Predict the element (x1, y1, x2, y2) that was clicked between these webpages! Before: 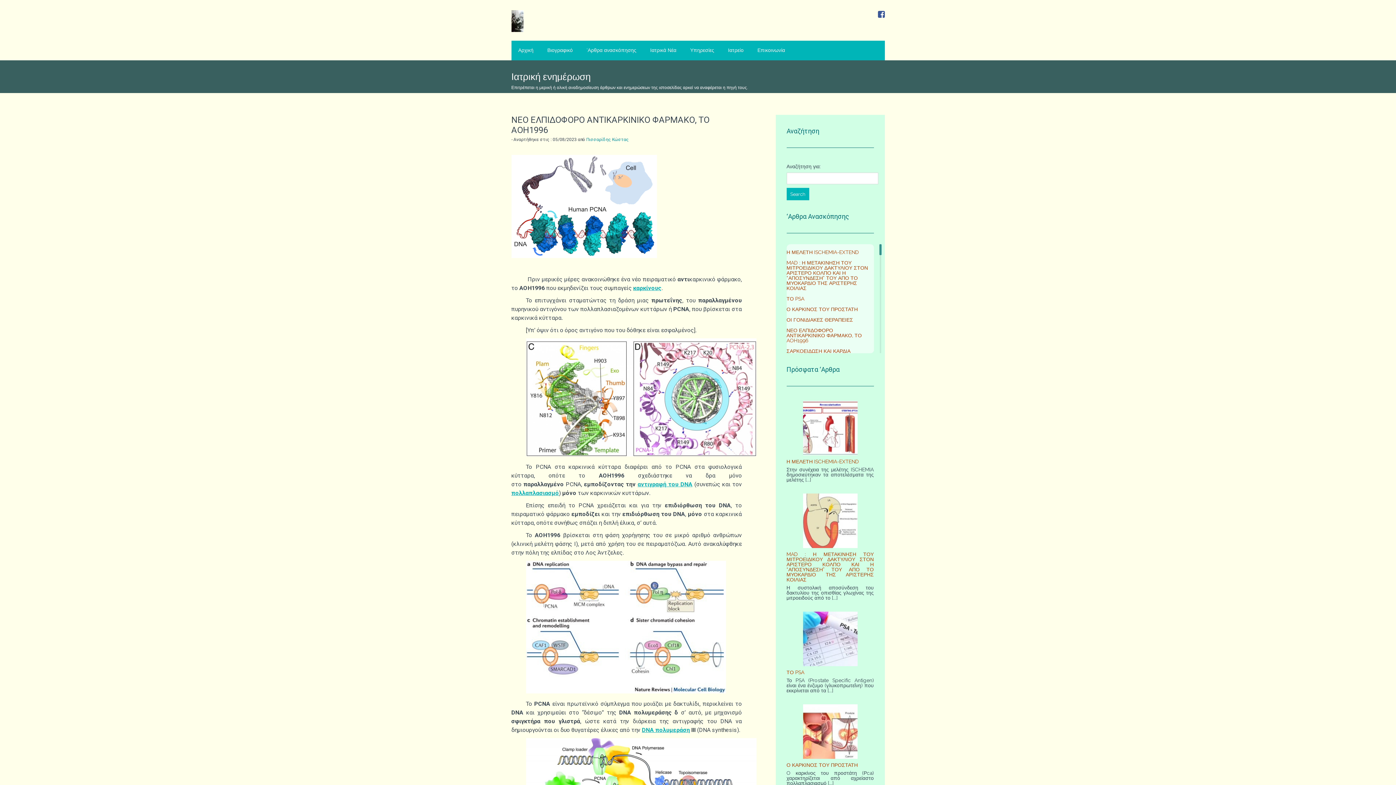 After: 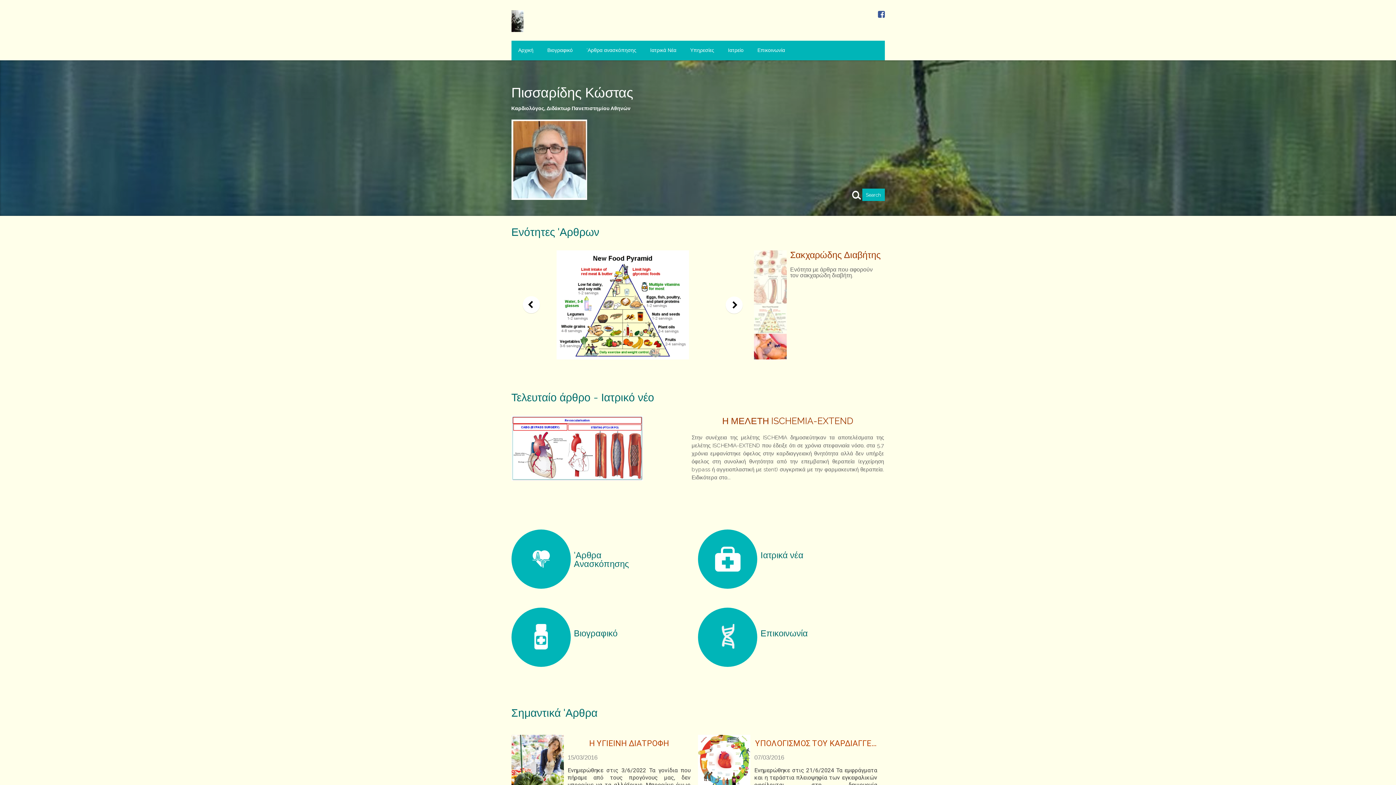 Action: bbox: (511, 10, 523, 32)